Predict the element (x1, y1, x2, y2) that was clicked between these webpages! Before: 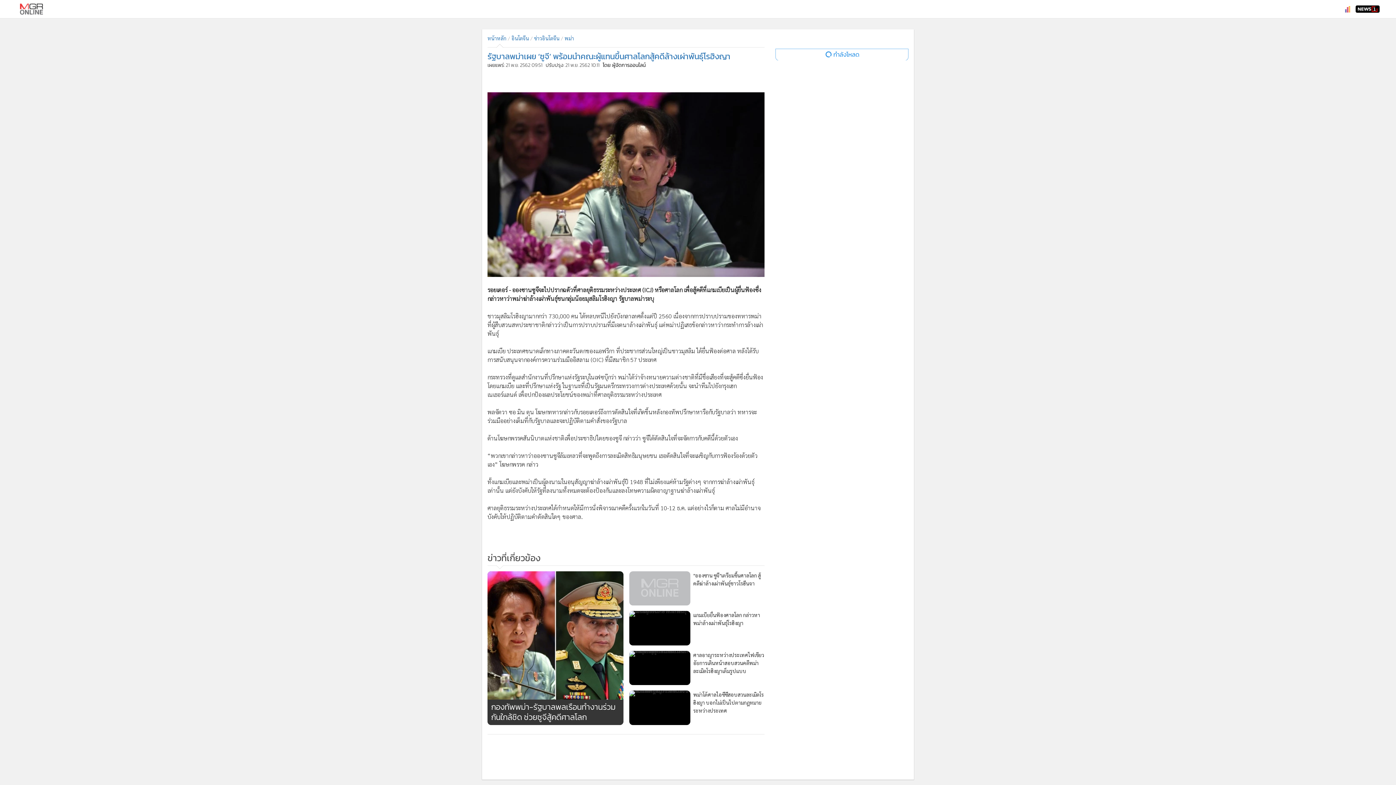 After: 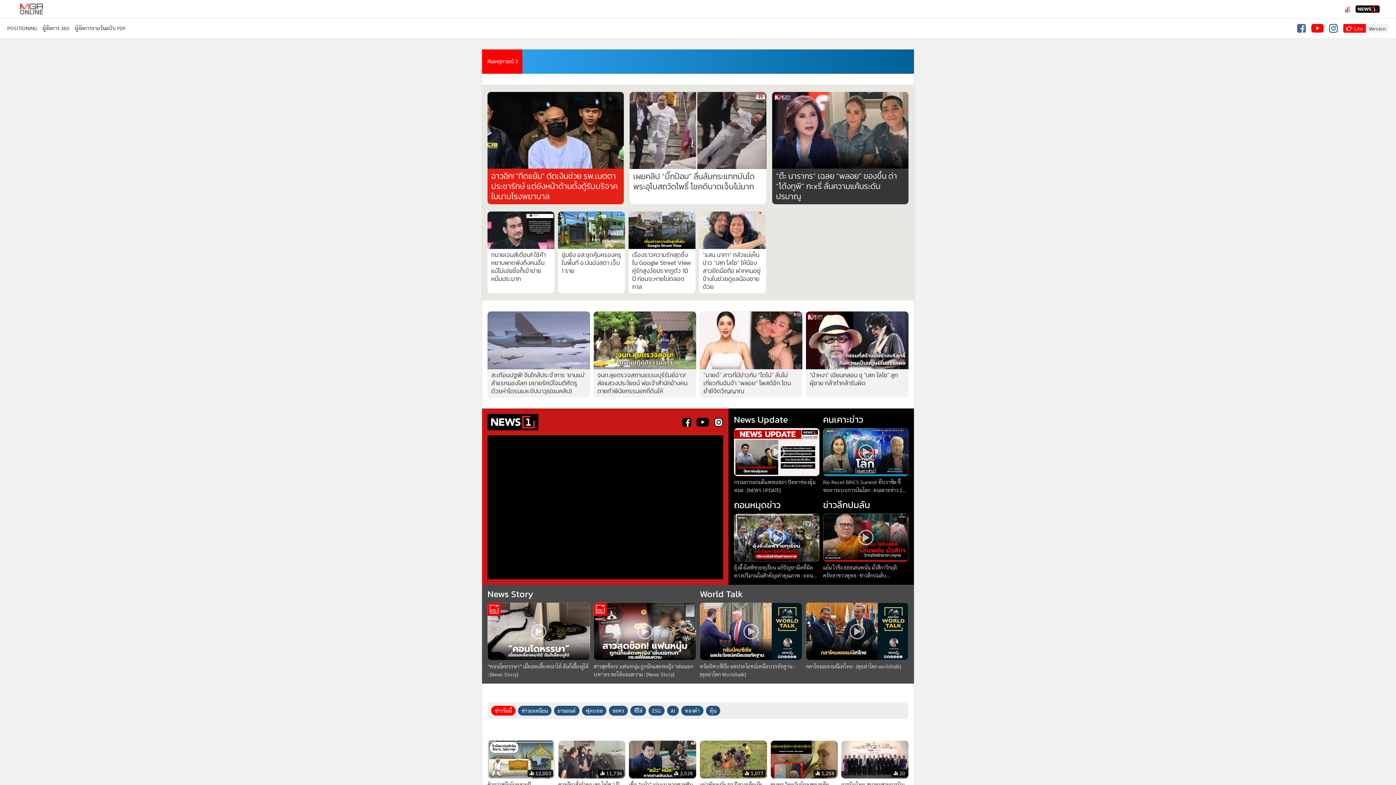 Action: label: หน้าหลัก bbox: (487, 34, 506, 41)